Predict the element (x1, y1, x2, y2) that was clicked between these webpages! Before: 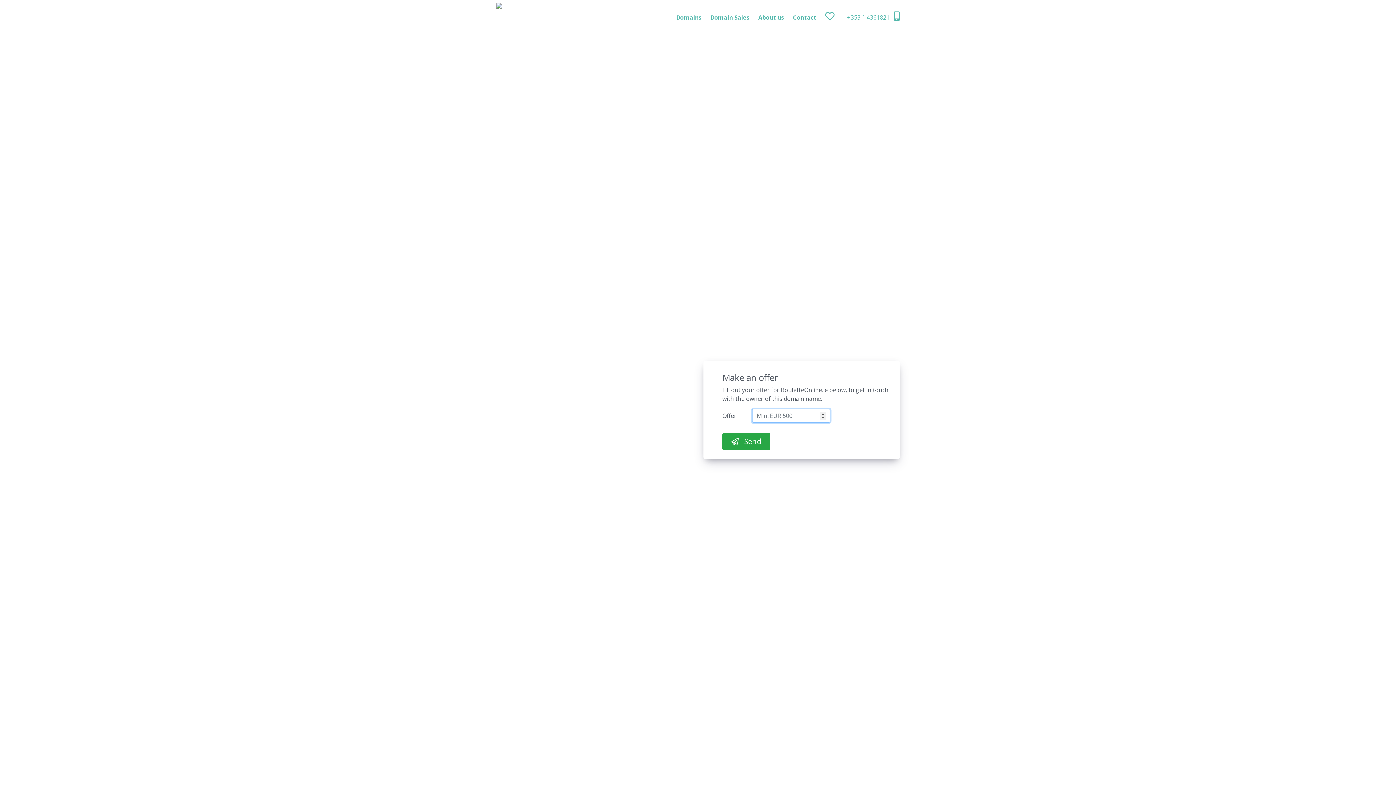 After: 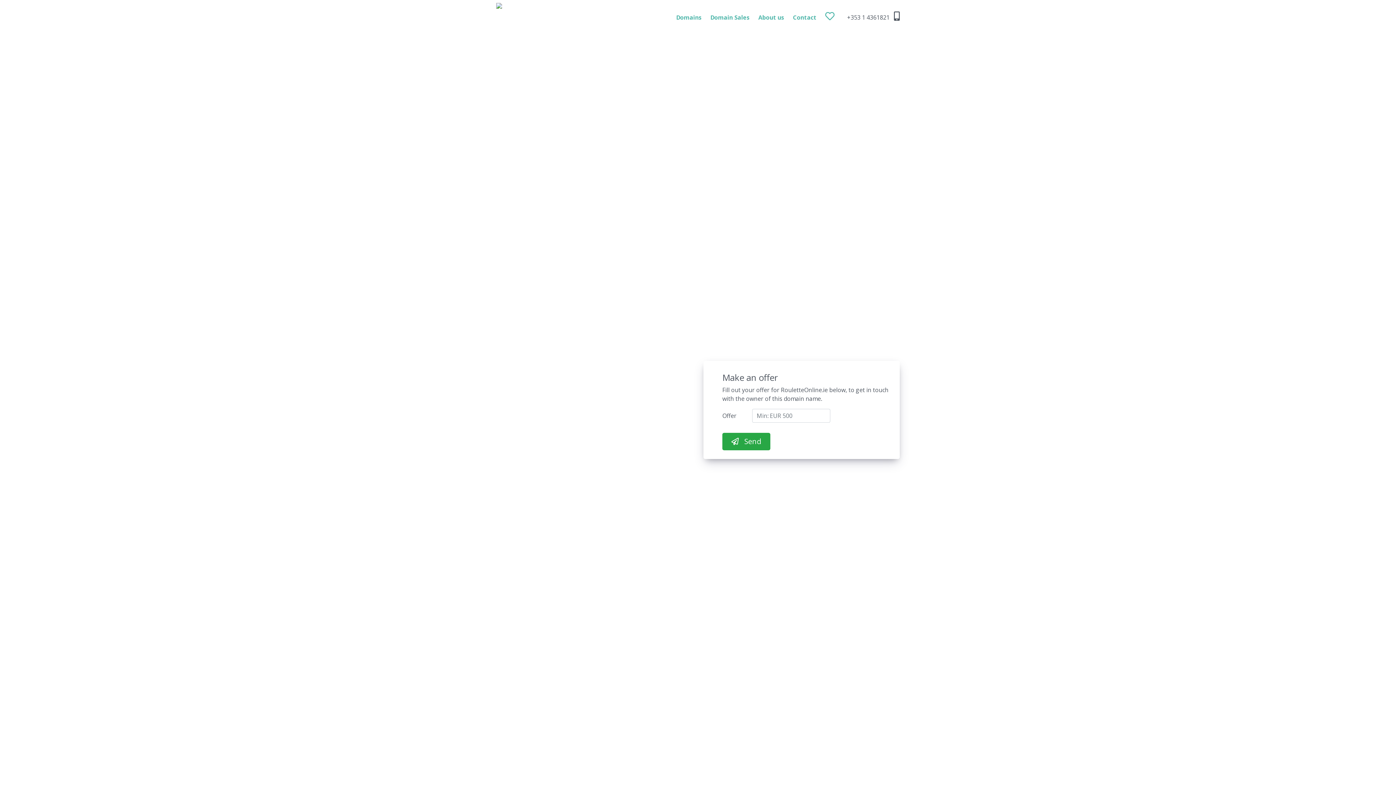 Action: label: +353 1 4361821  bbox: (847, 8, 900, 26)